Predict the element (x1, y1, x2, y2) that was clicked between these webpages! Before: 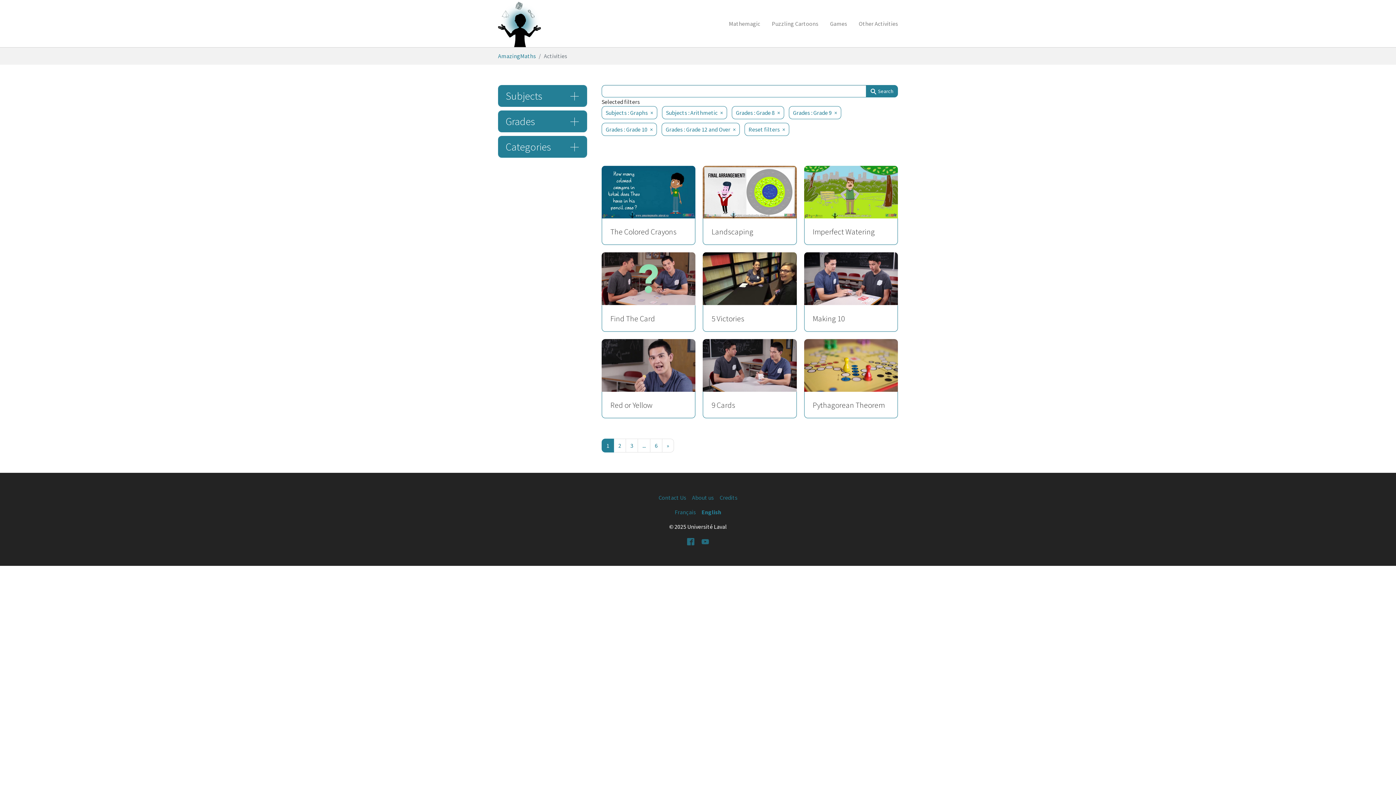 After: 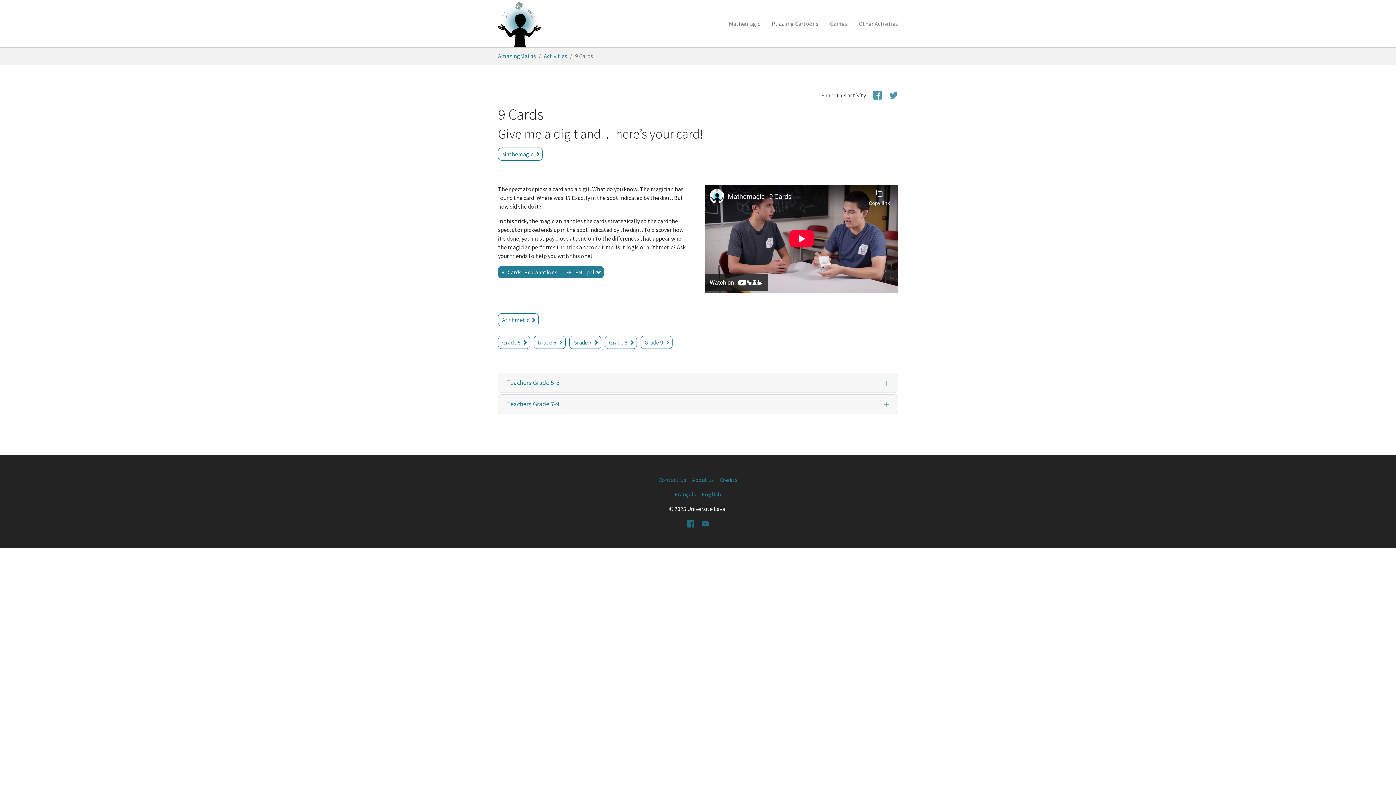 Action: bbox: (703, 339, 796, 418) label: 9 Cards